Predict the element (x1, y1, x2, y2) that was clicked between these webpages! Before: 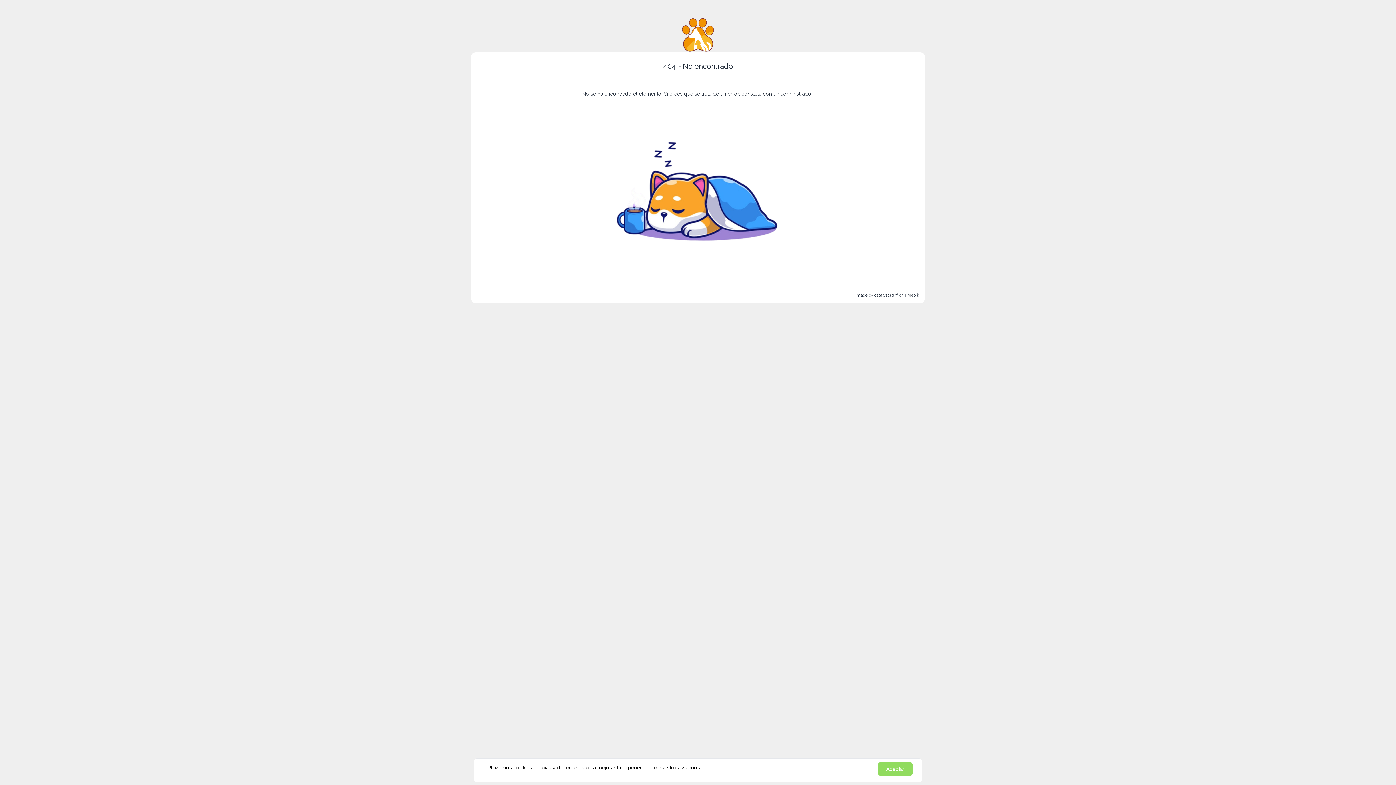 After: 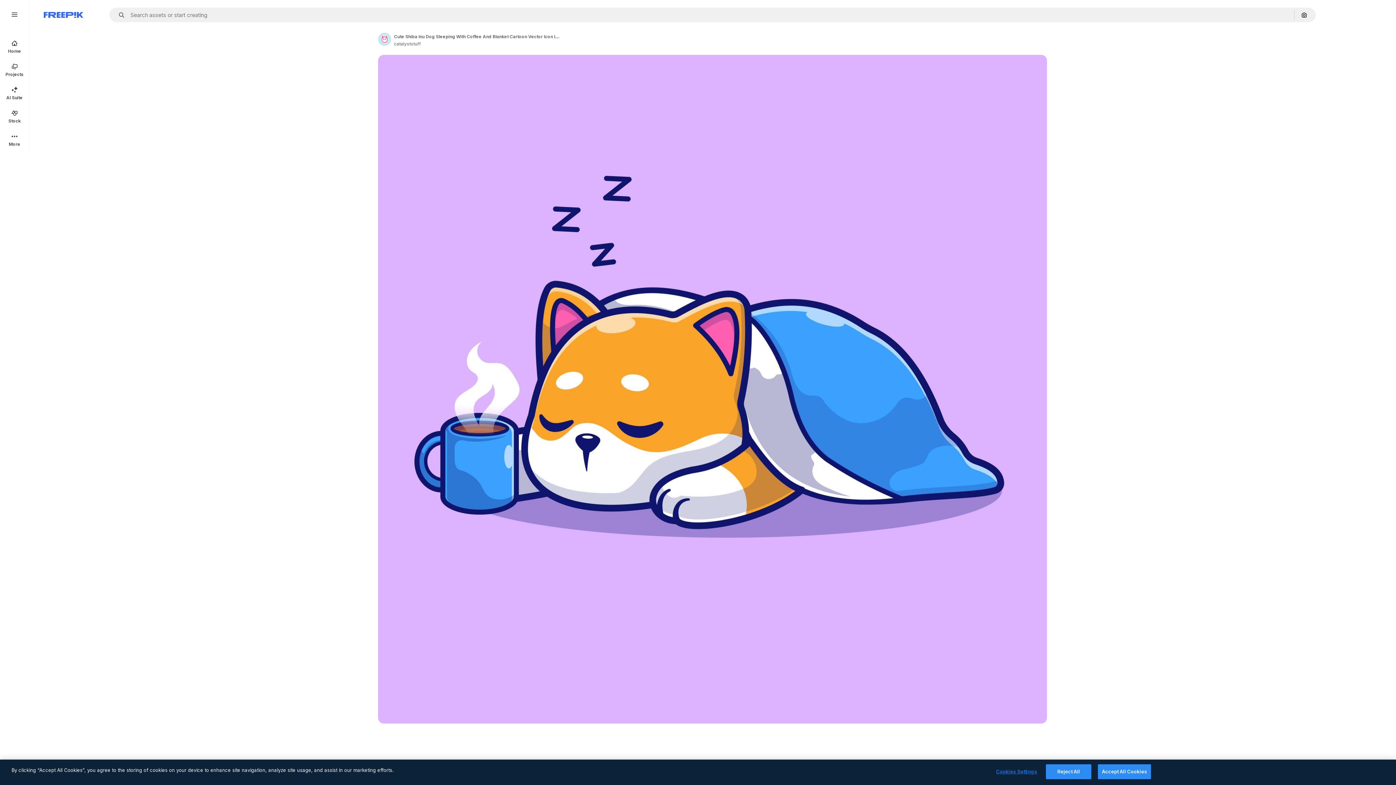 Action: bbox: (855, 292, 899, 297) label: Image by catalyststuff 